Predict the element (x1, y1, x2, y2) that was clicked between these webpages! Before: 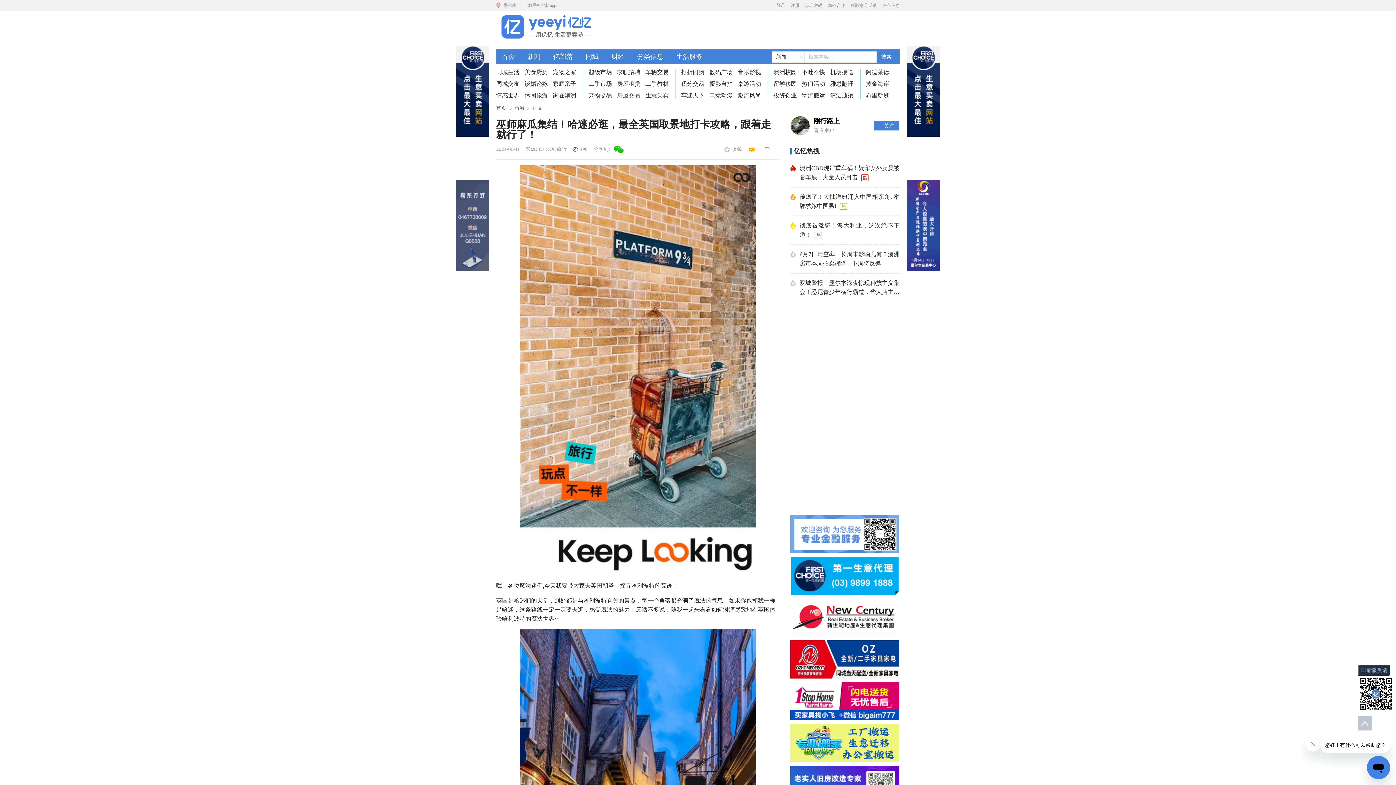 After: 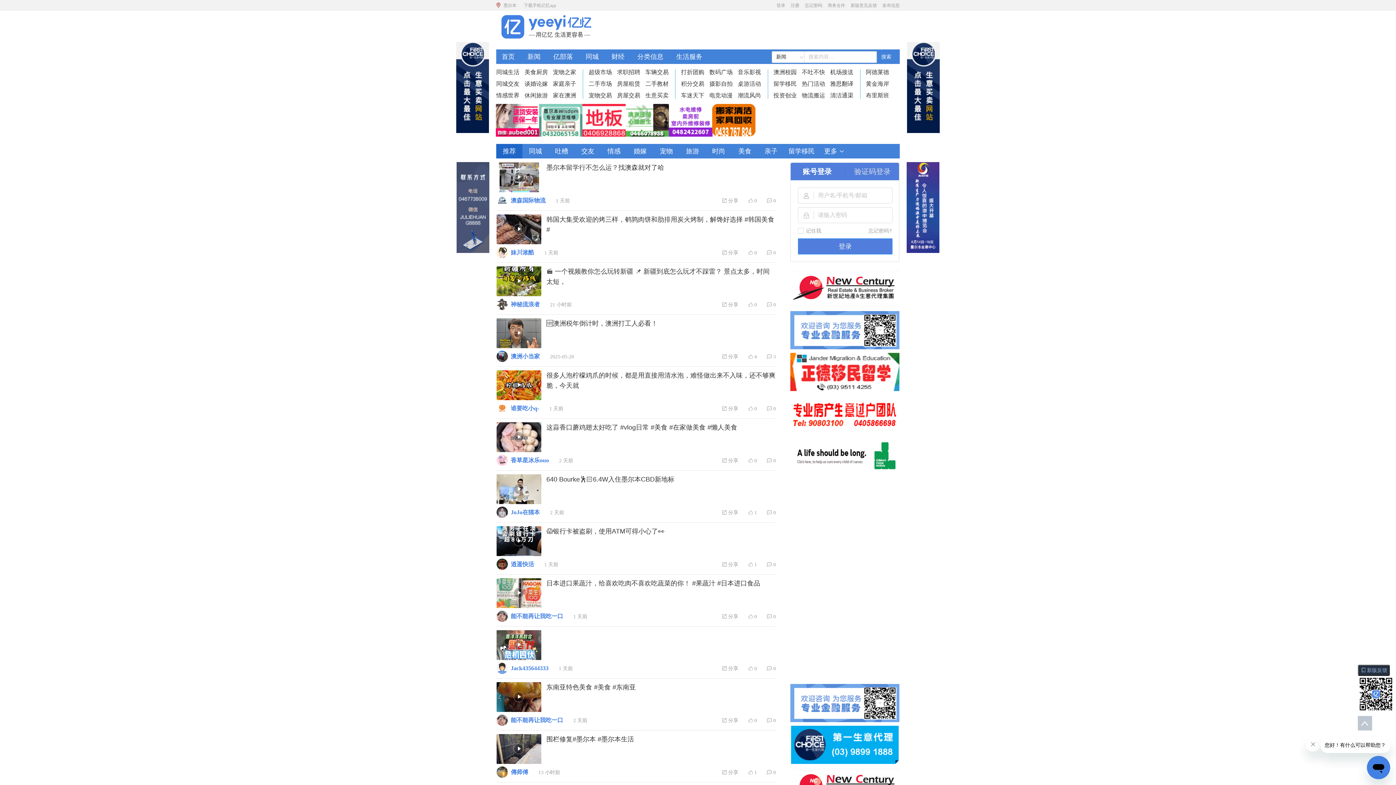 Action: label: 音乐影视 bbox: (737, 69, 761, 75)